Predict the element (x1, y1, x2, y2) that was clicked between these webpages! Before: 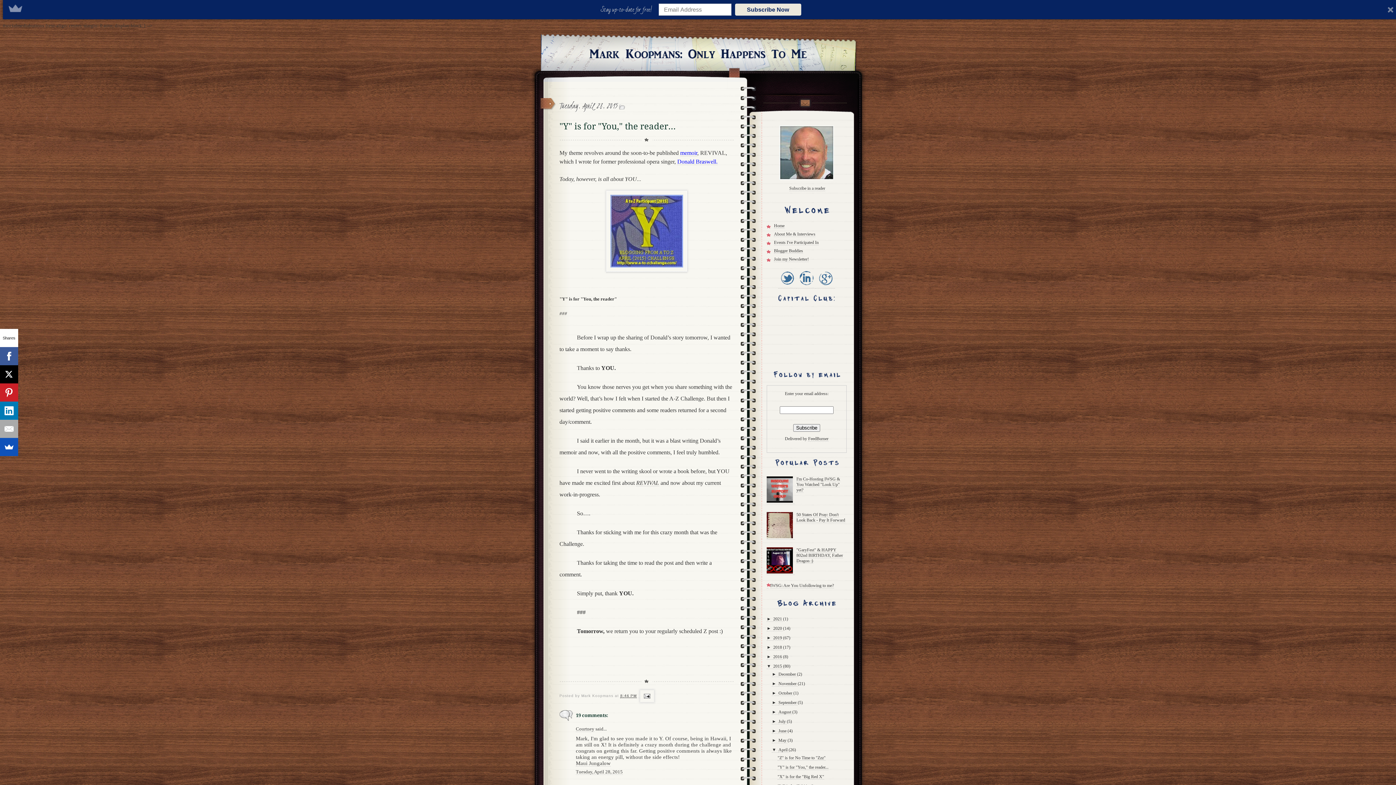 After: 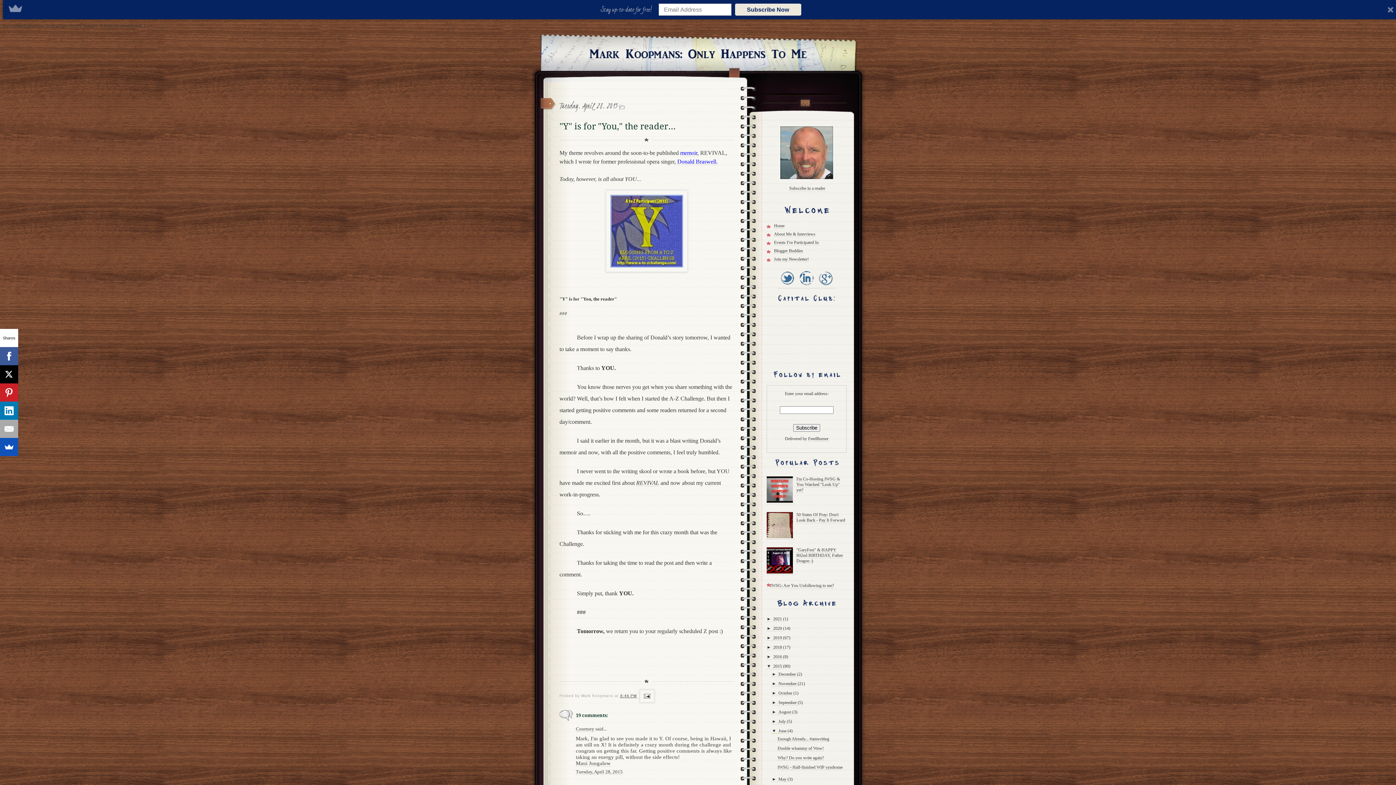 Action: bbox: (772, 728, 778, 734) label: ►  